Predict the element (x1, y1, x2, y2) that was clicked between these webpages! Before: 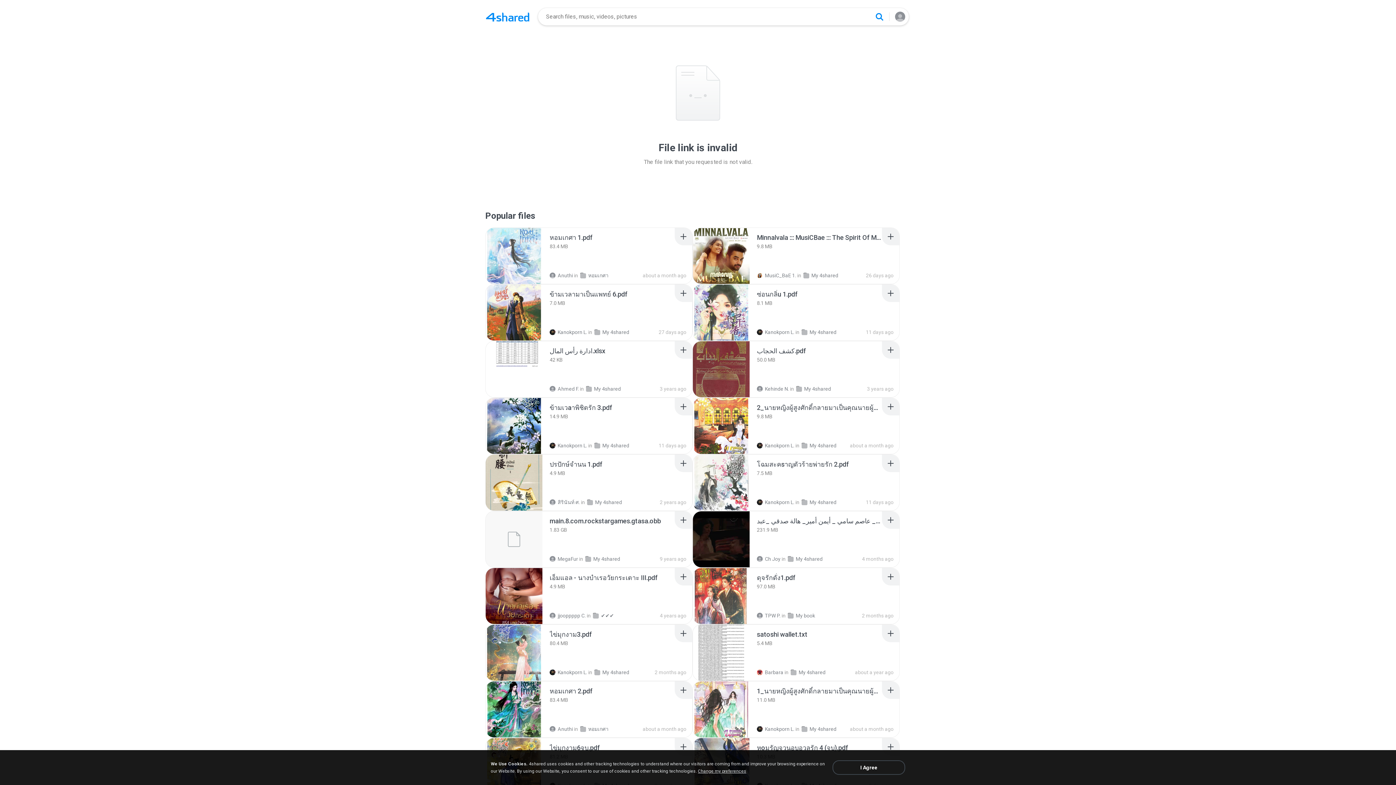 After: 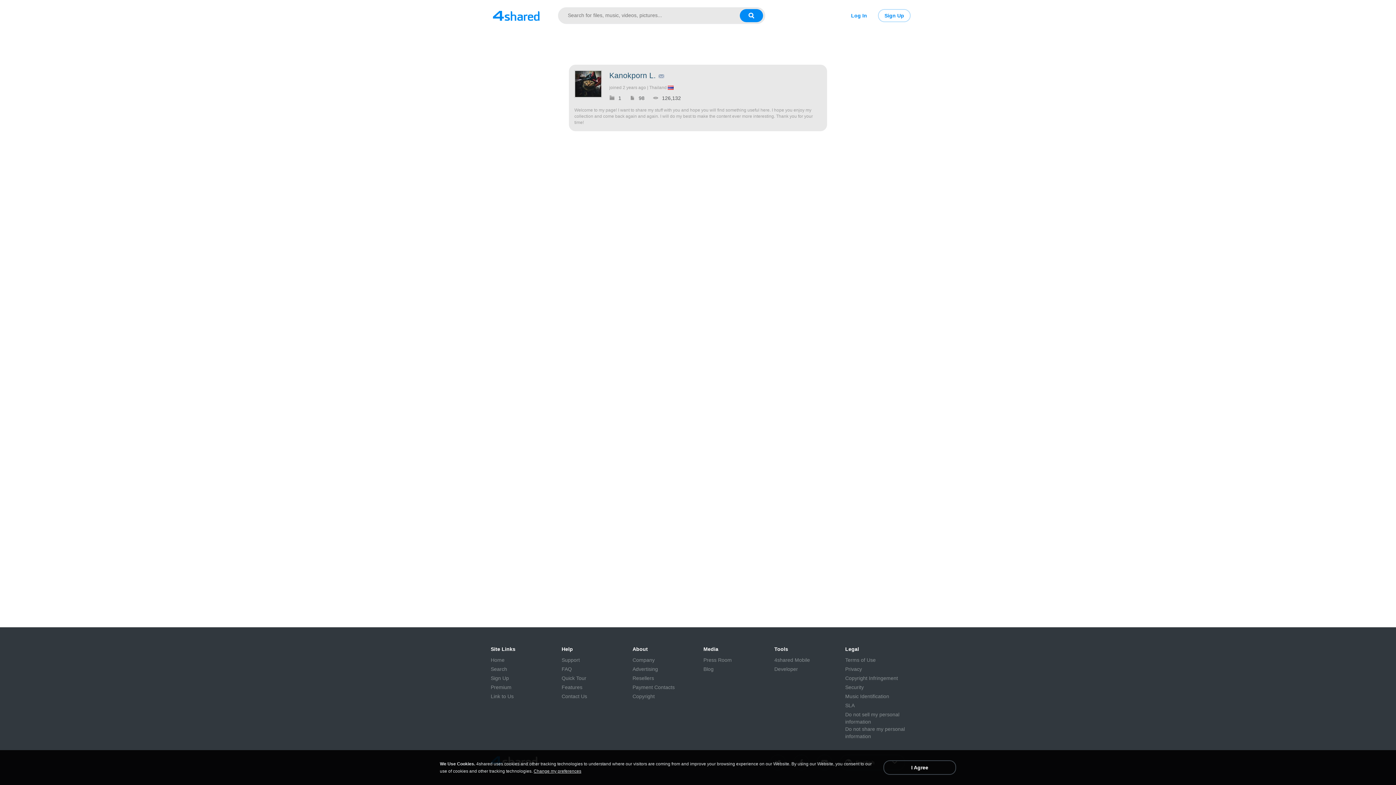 Action: label: Kanokporn L. bbox: (549, 669, 587, 675)